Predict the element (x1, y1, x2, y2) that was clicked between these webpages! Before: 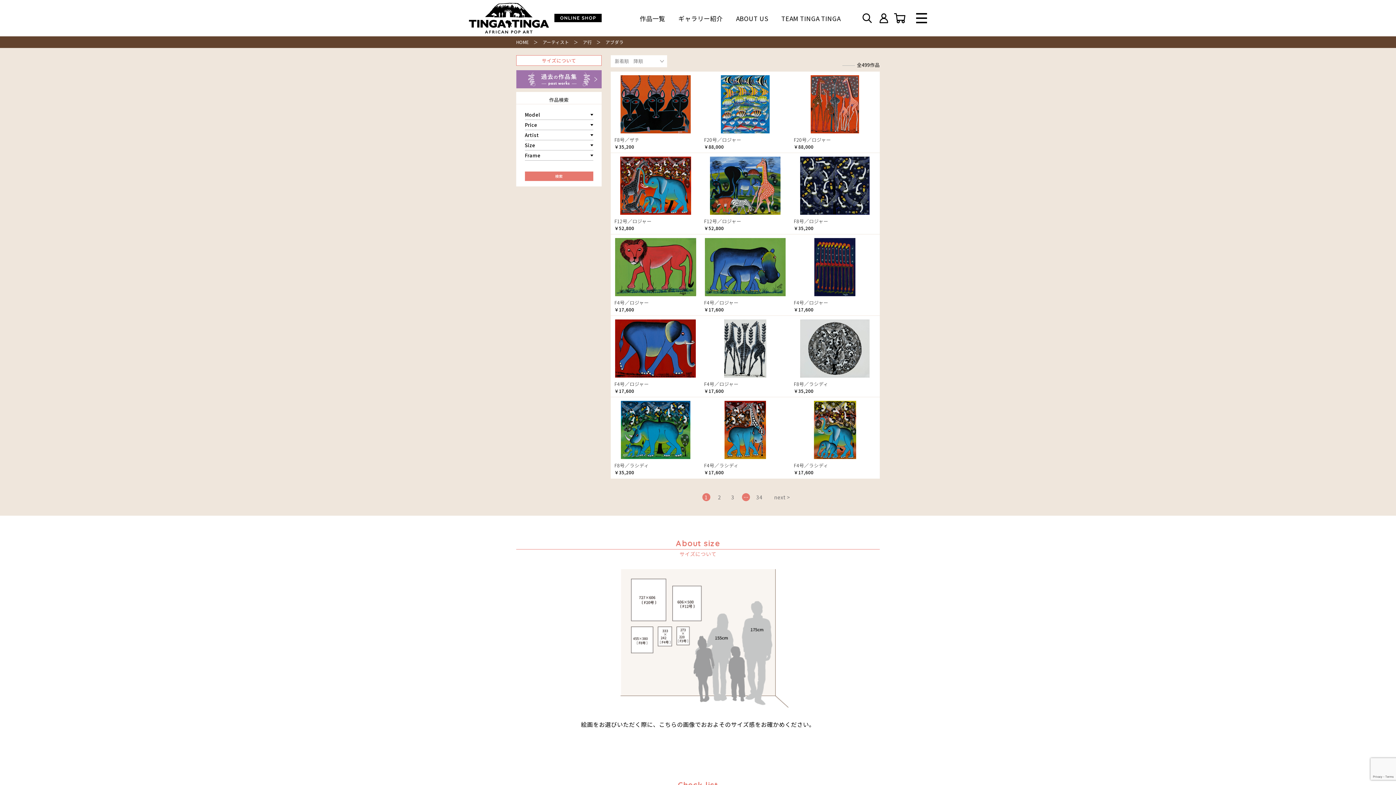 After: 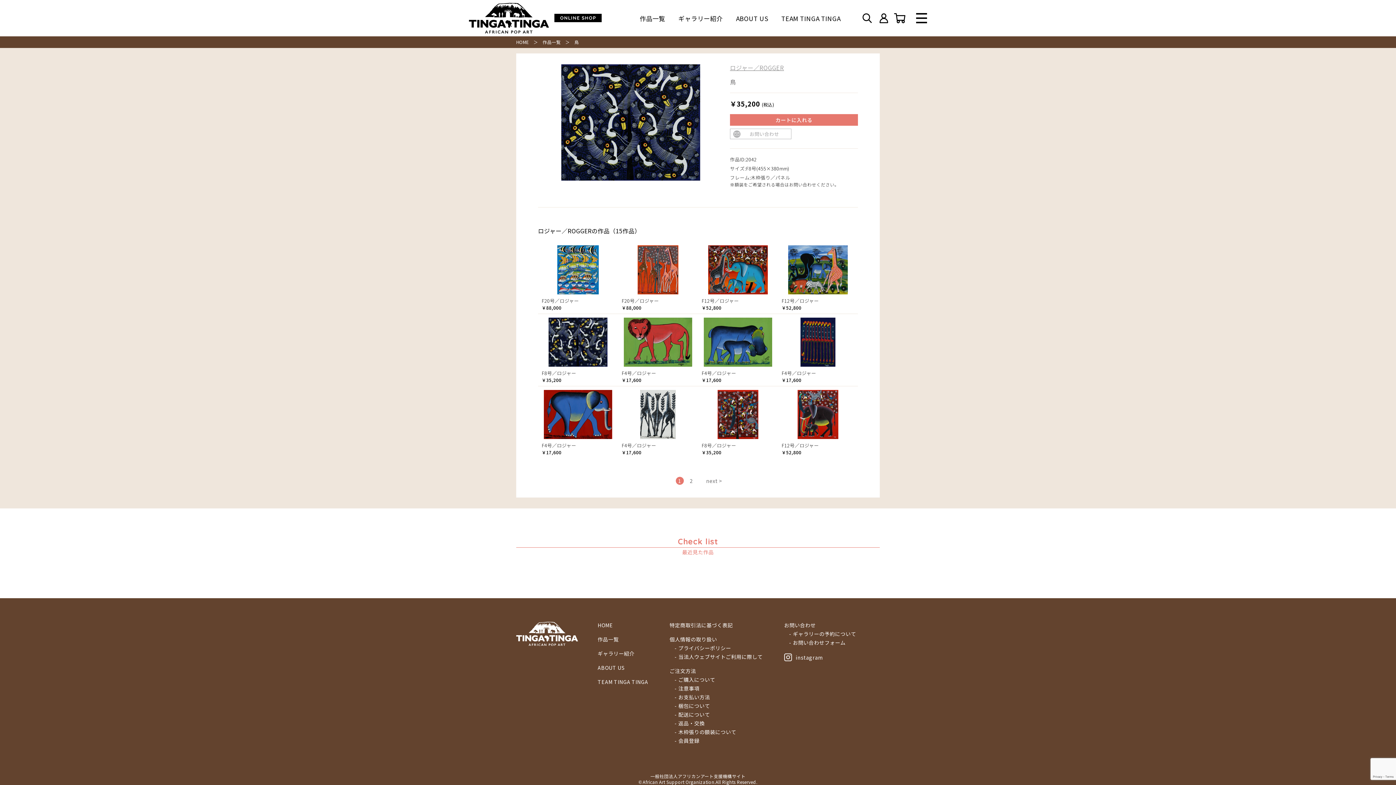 Action: label: F8号／ロジャー

￥35,200 bbox: (793, 156, 876, 230)